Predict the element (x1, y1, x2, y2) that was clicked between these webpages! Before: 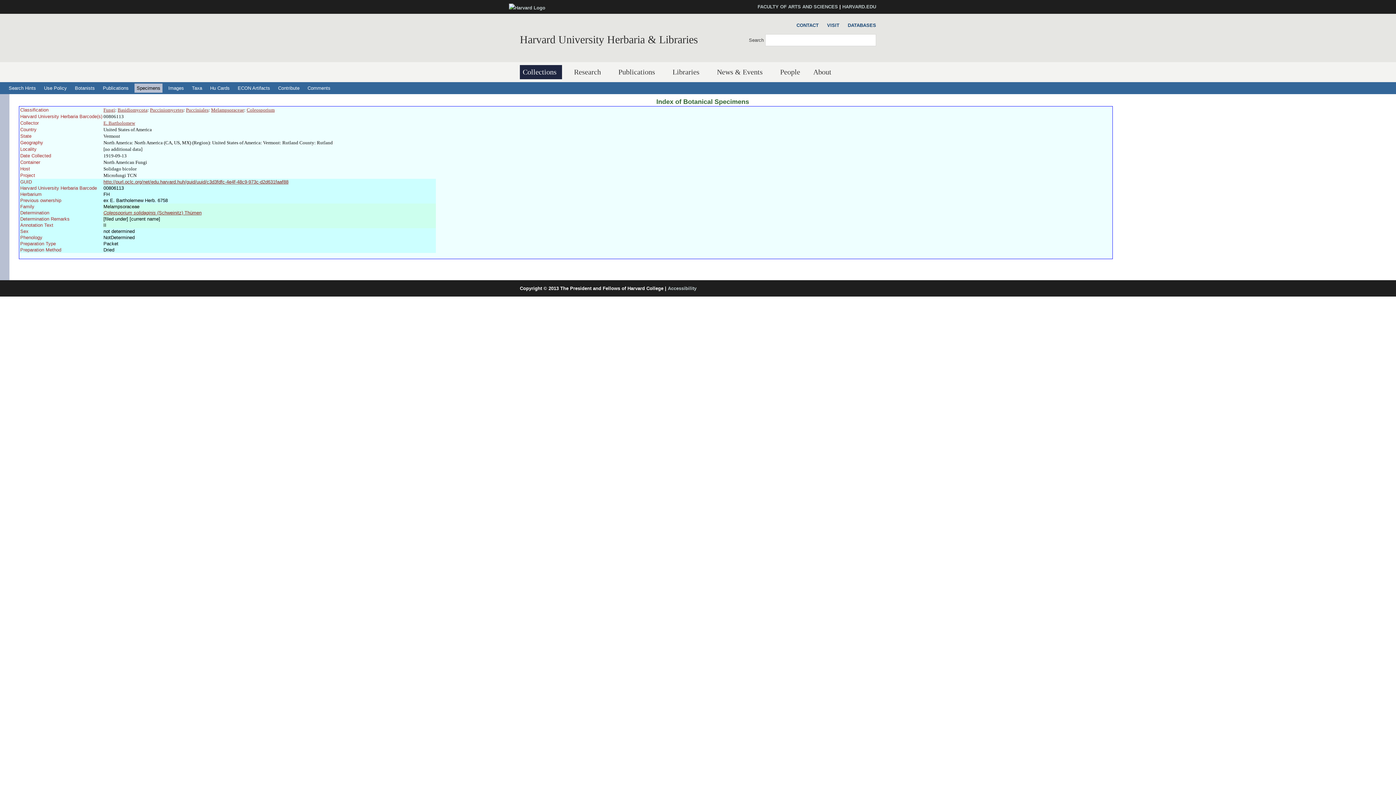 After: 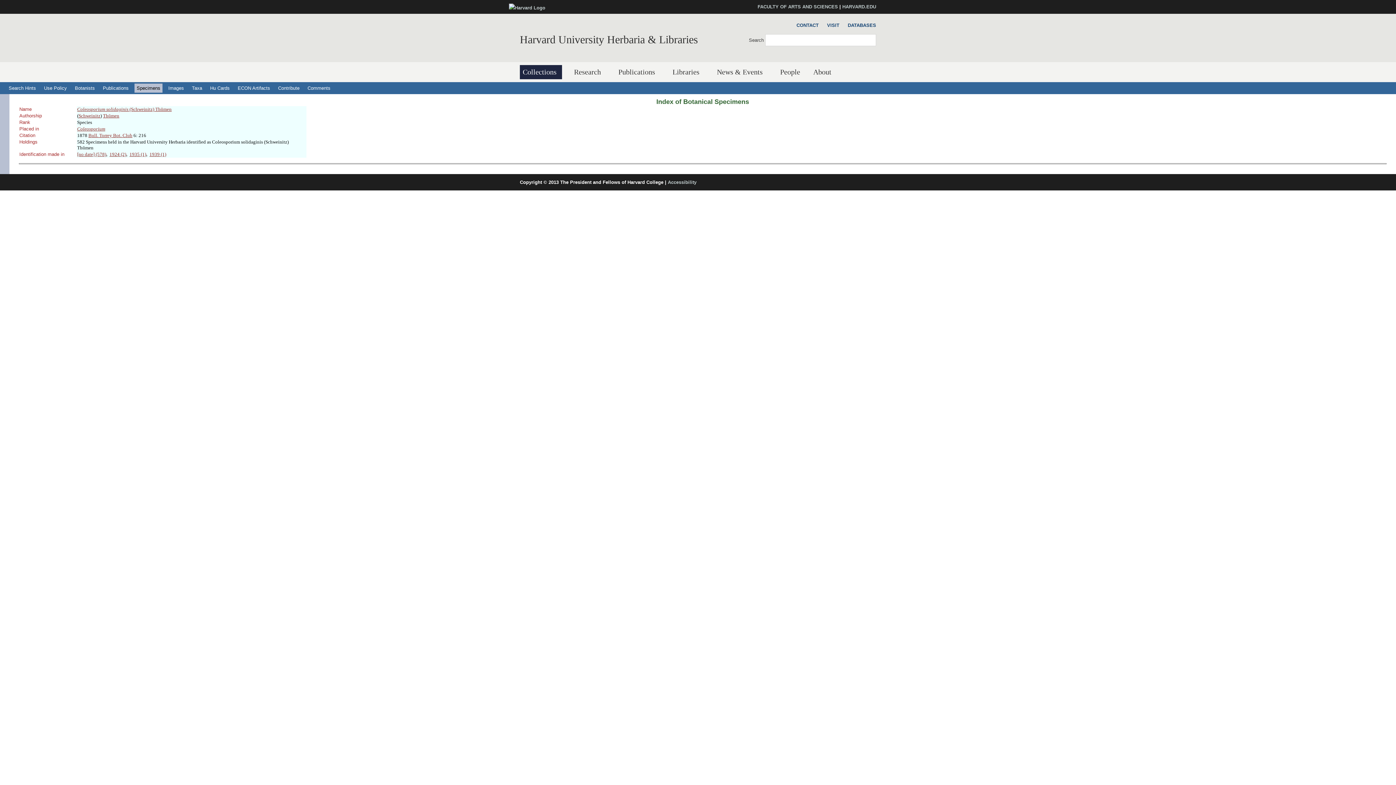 Action: label: Coleosporium solidaginis (Schweinitz) Thümen bbox: (103, 210, 201, 215)